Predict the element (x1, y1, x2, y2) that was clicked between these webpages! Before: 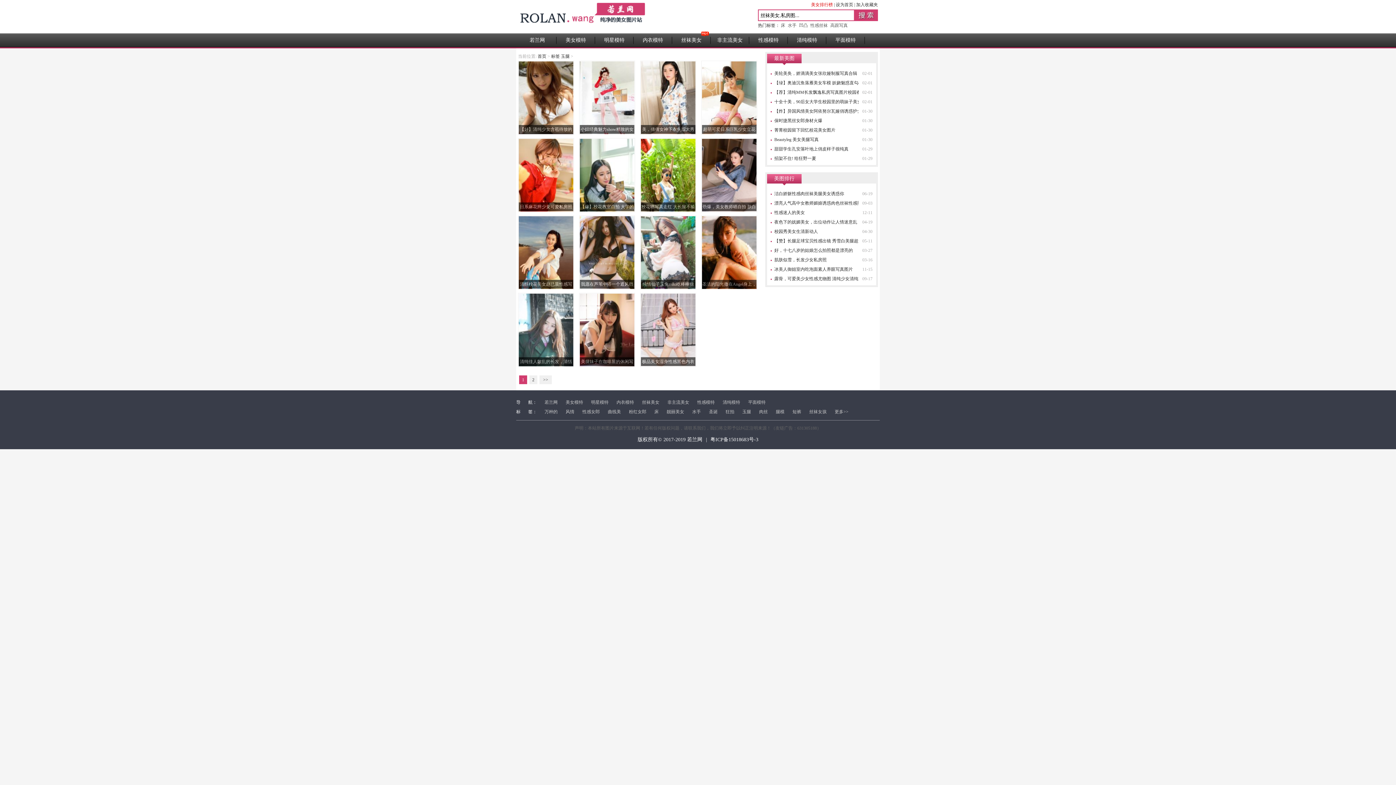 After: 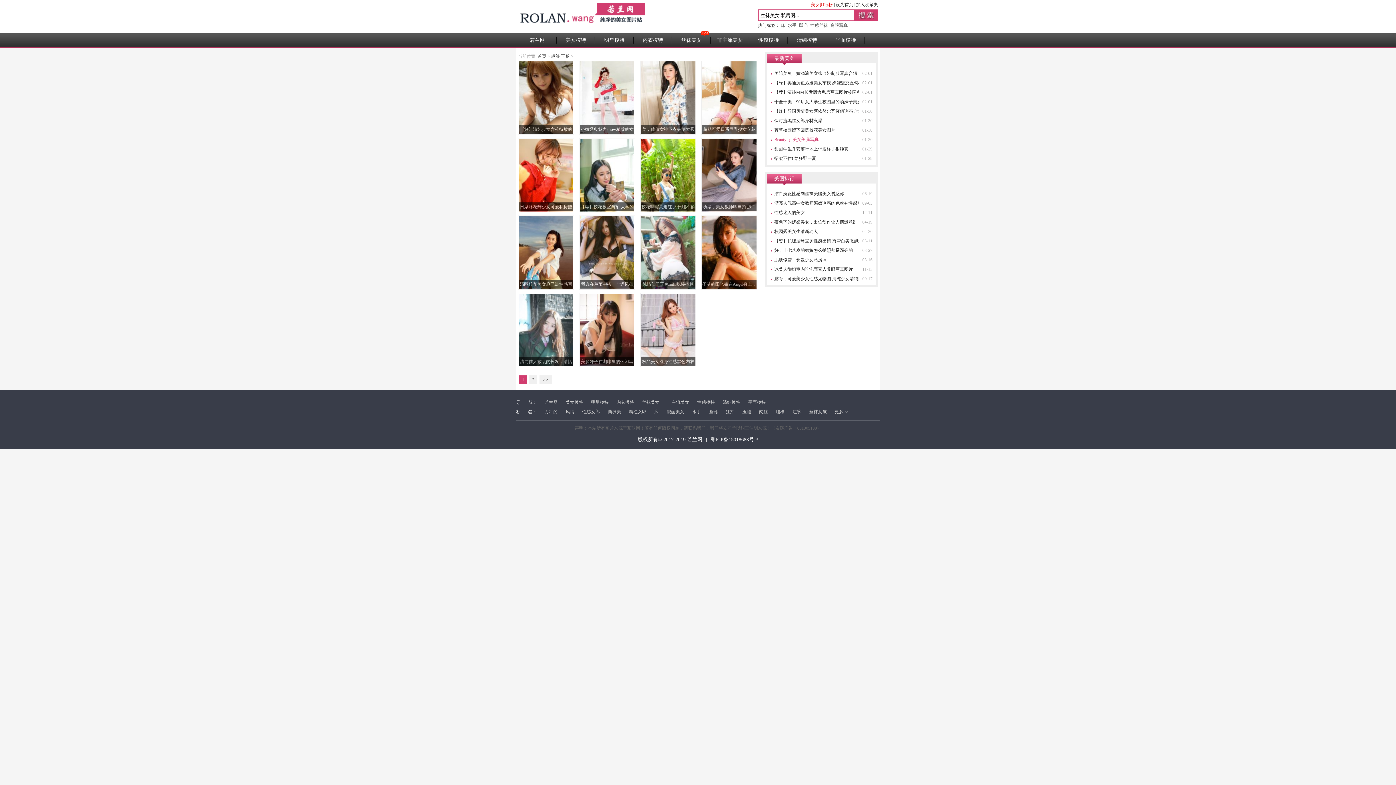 Action: label: Beautyleg 美女美腿写真 bbox: (774, 137, 818, 142)